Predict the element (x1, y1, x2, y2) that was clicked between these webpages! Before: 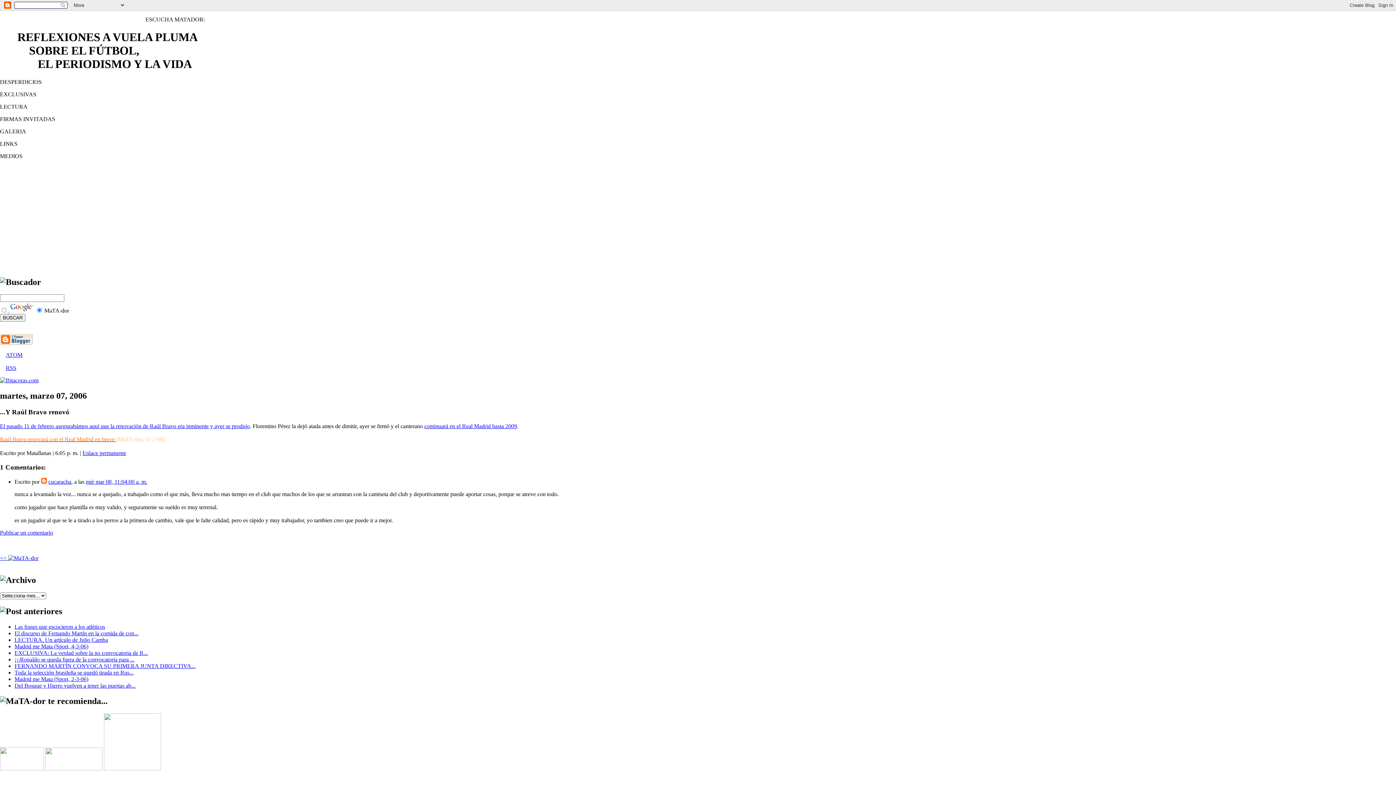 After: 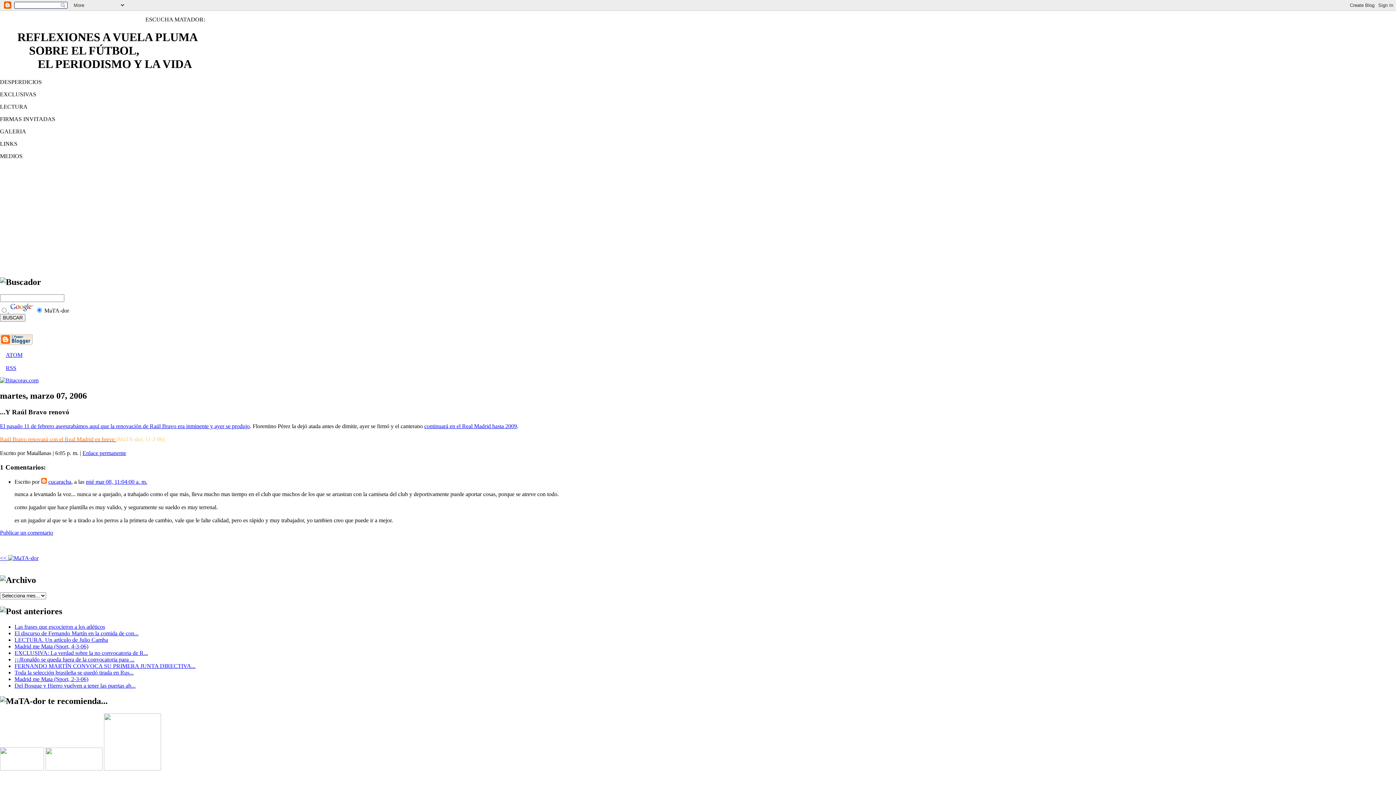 Action: bbox: (0, 765, 44, 771)